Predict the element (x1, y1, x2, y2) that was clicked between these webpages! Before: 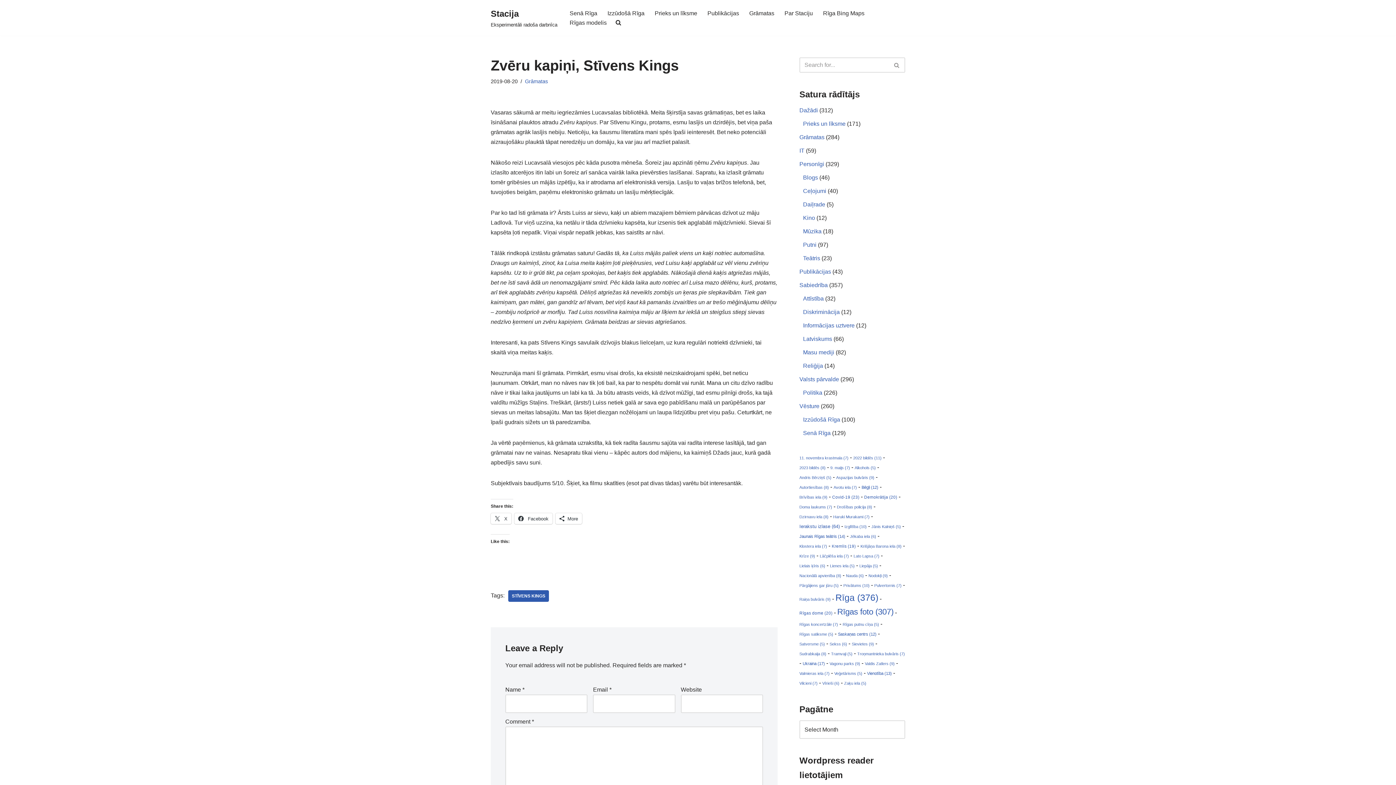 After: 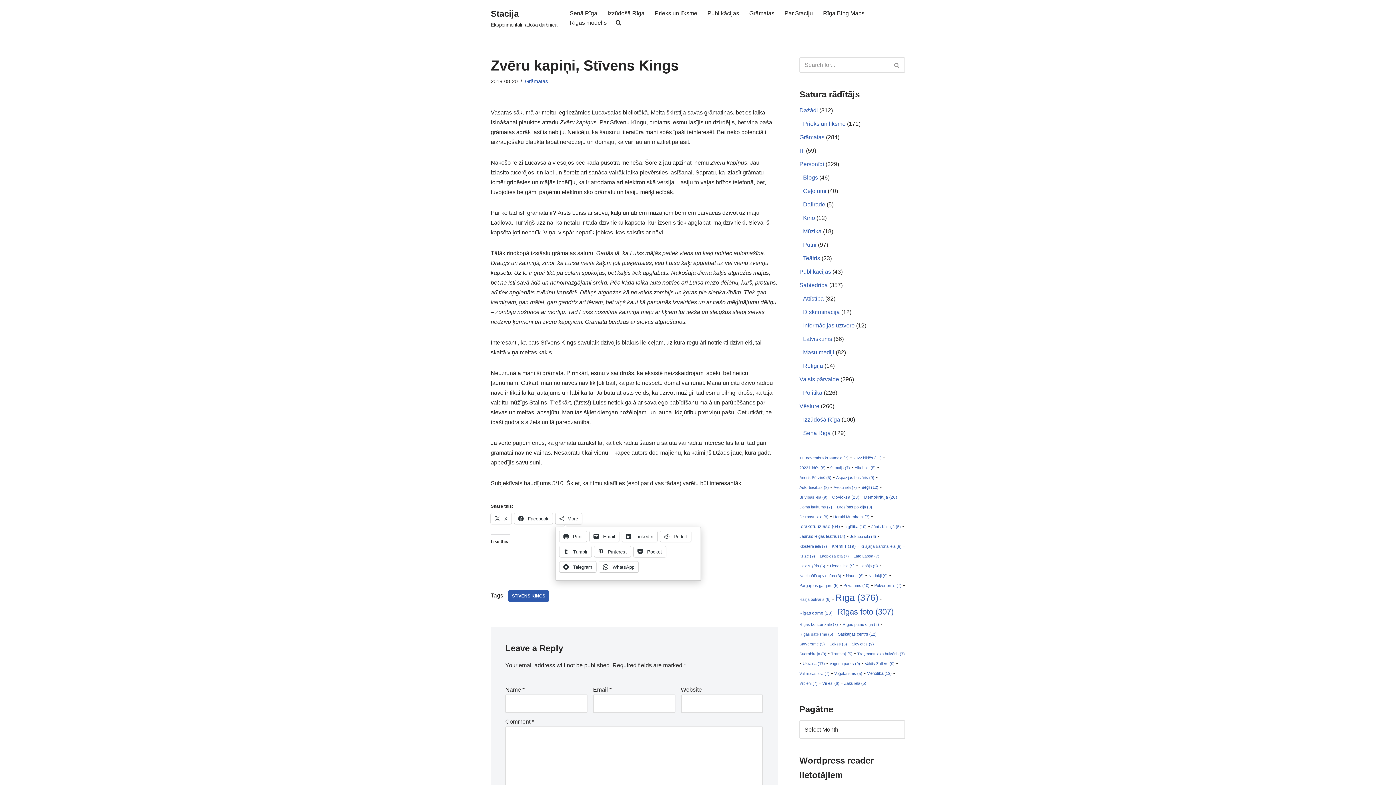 Action: label: More bbox: (555, 513, 582, 524)